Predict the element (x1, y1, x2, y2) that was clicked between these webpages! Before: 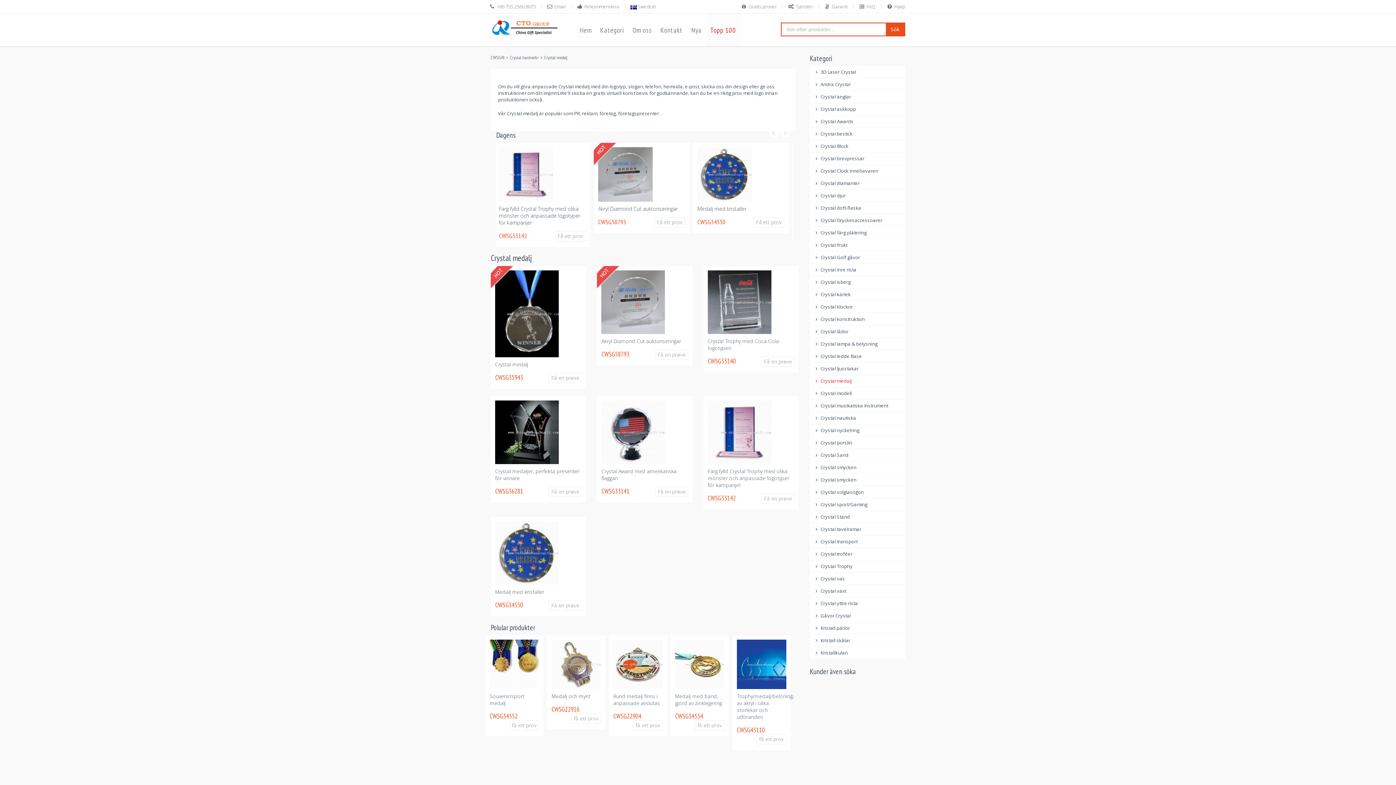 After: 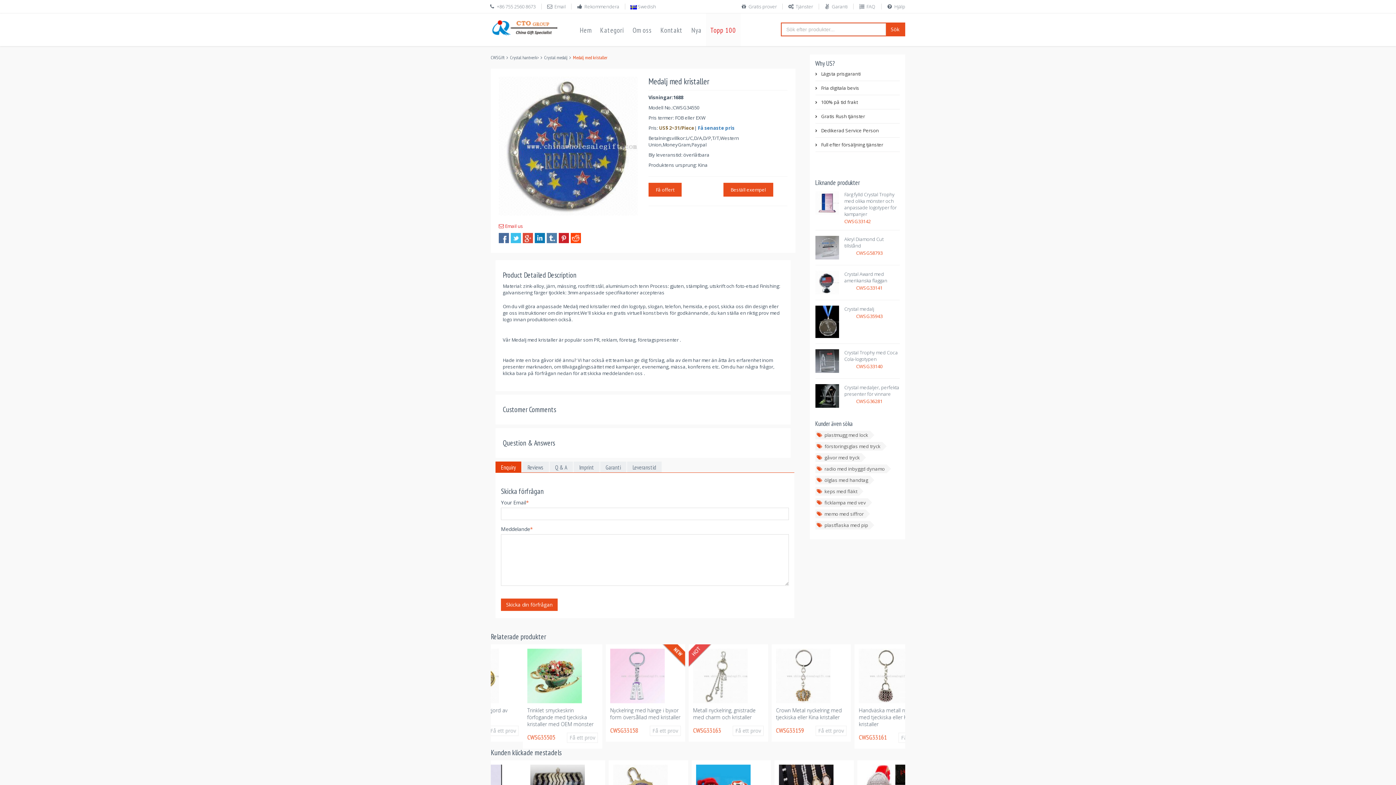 Action: label: Medalj med kristaller bbox: (495, 588, 544, 595)